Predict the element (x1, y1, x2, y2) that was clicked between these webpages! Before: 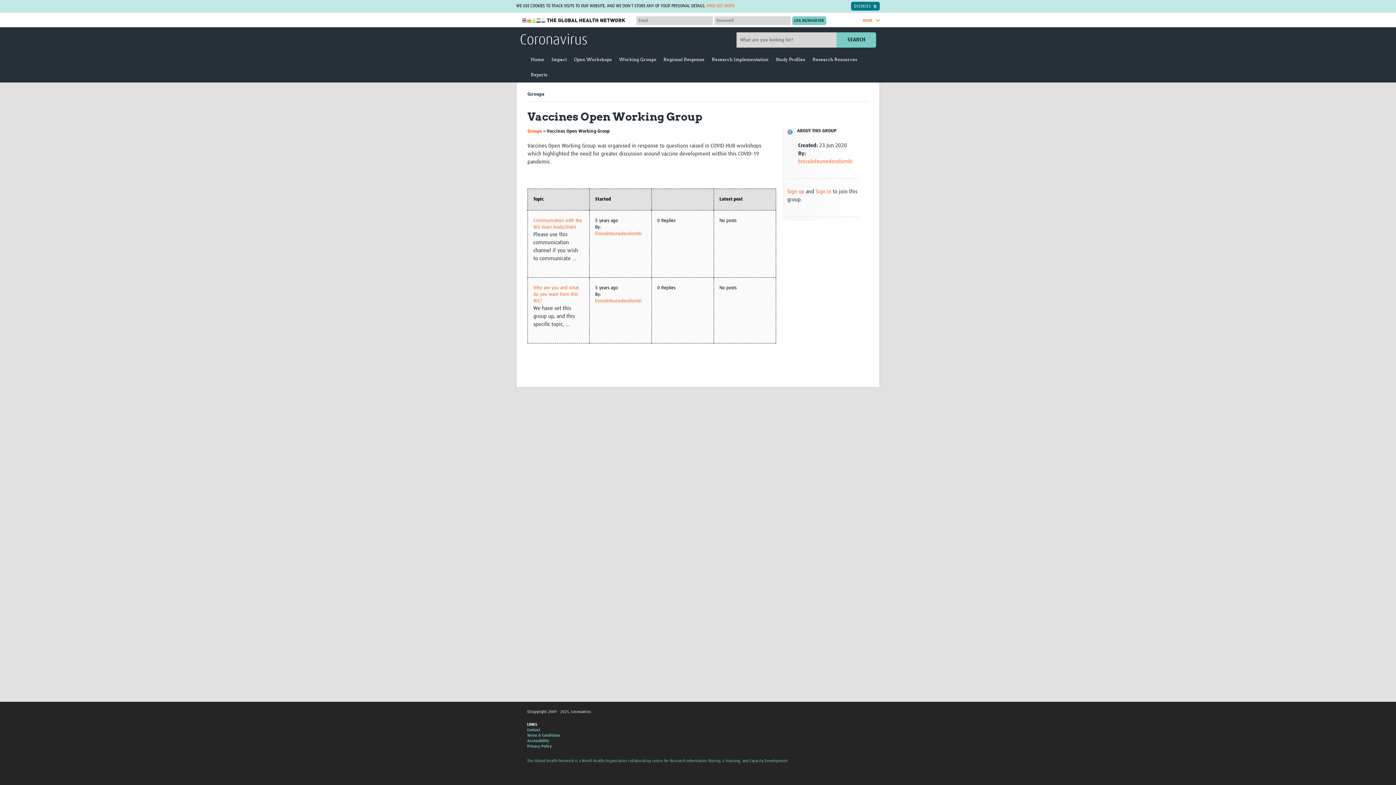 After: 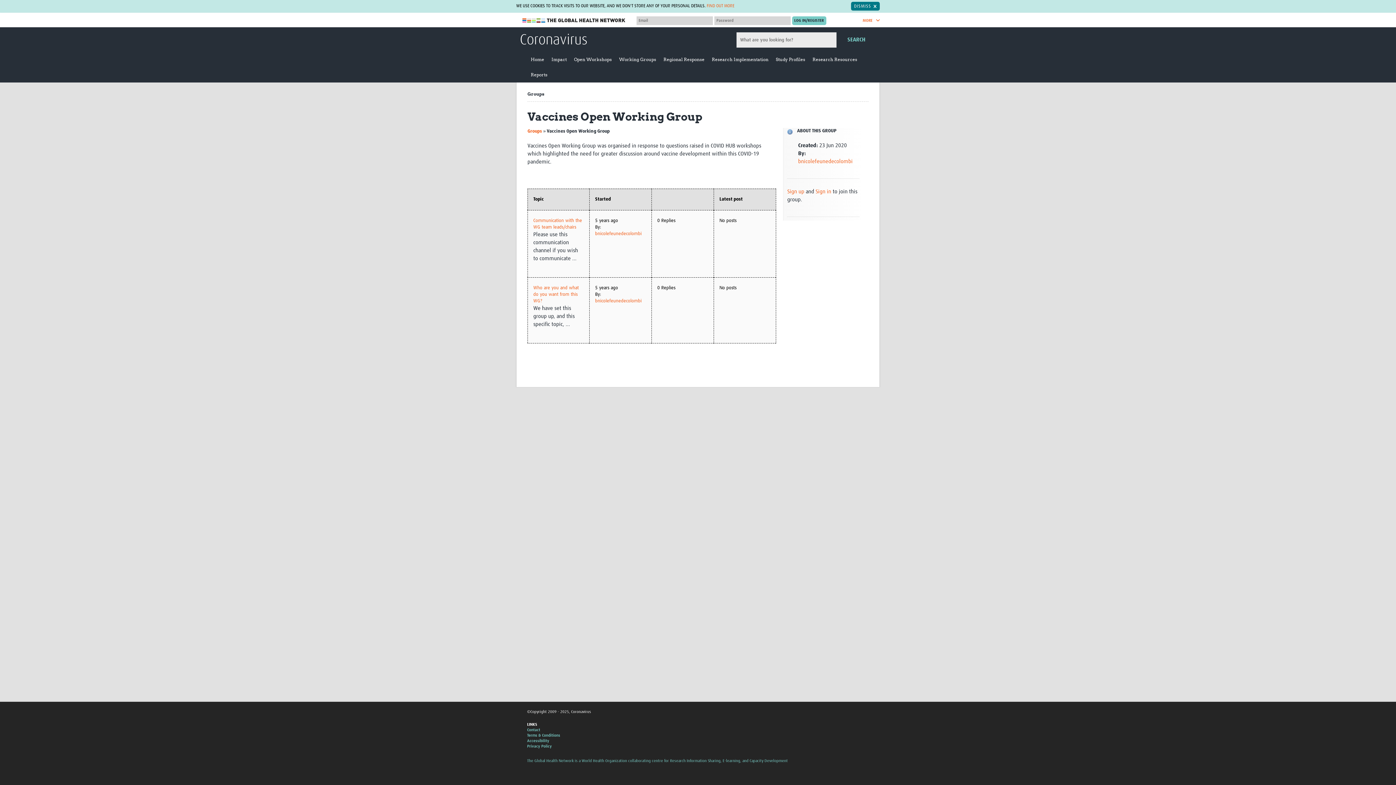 Action: label: SEARCH bbox: (836, 32, 876, 47)